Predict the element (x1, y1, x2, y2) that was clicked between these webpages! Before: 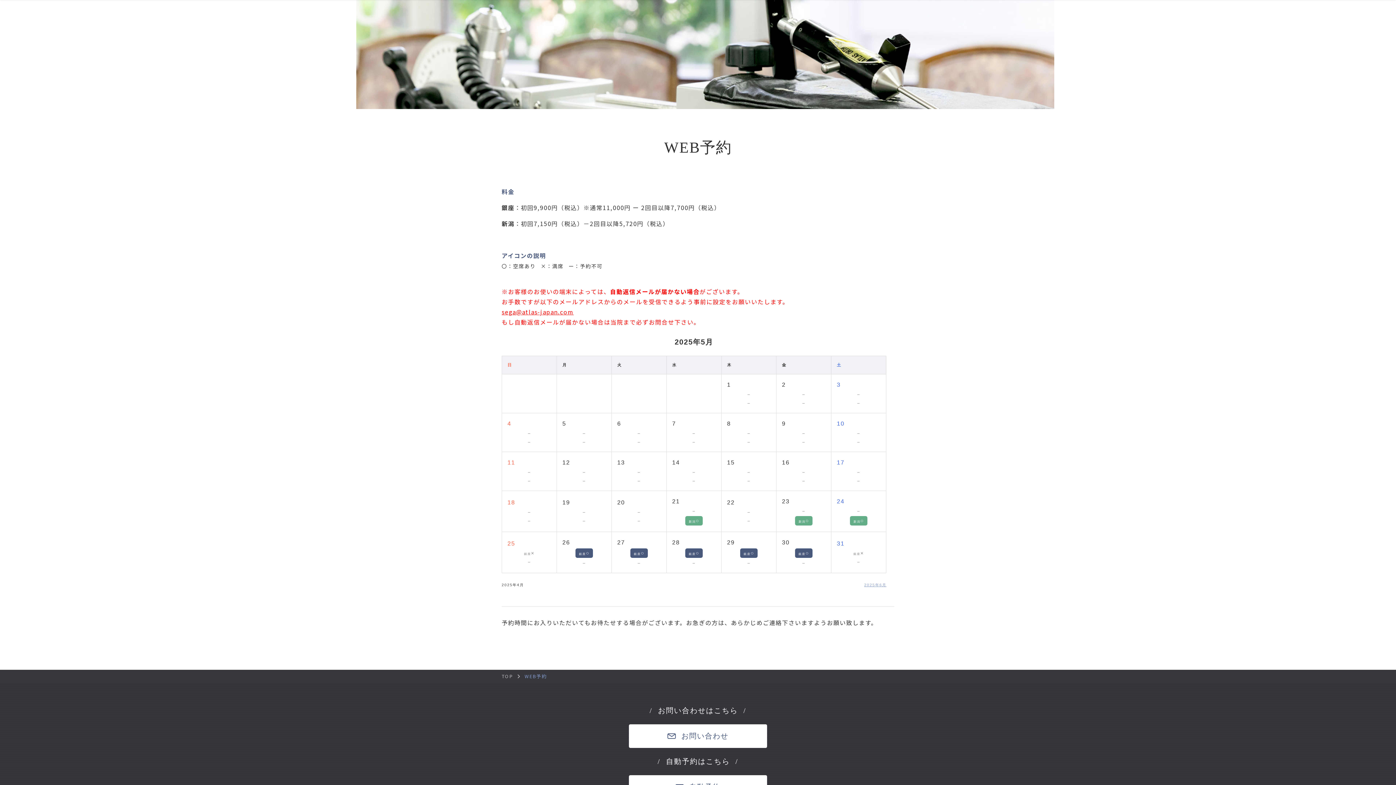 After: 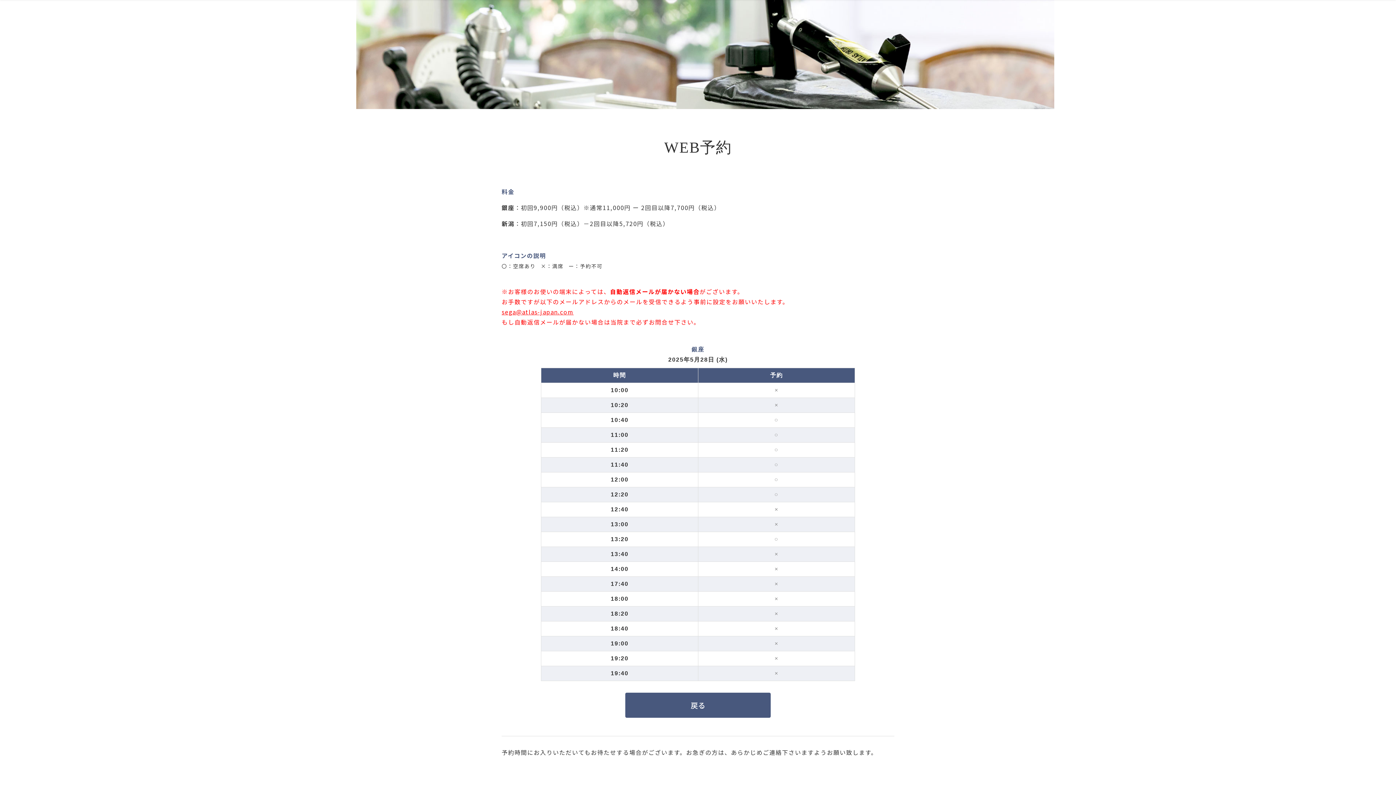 Action: label: 銀座○ bbox: (685, 548, 703, 558)